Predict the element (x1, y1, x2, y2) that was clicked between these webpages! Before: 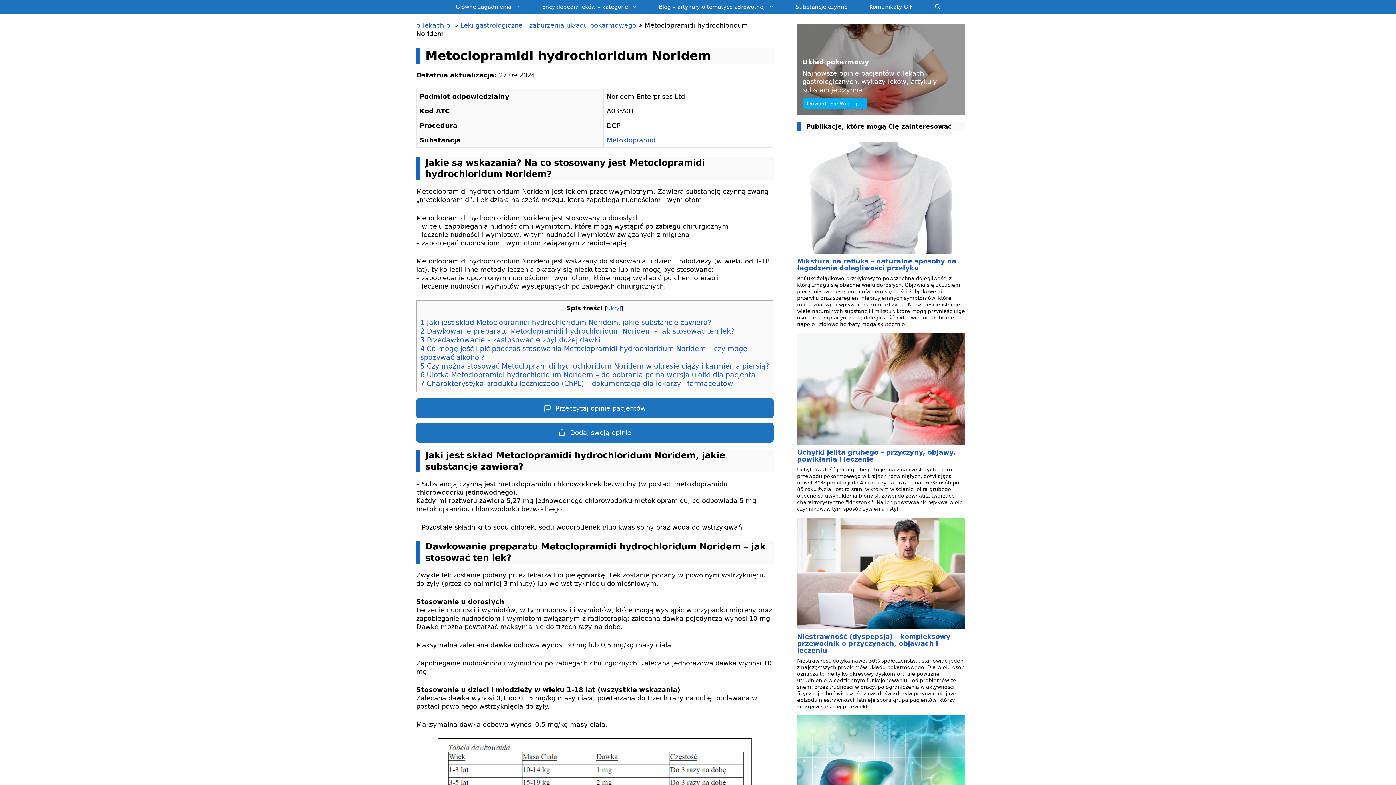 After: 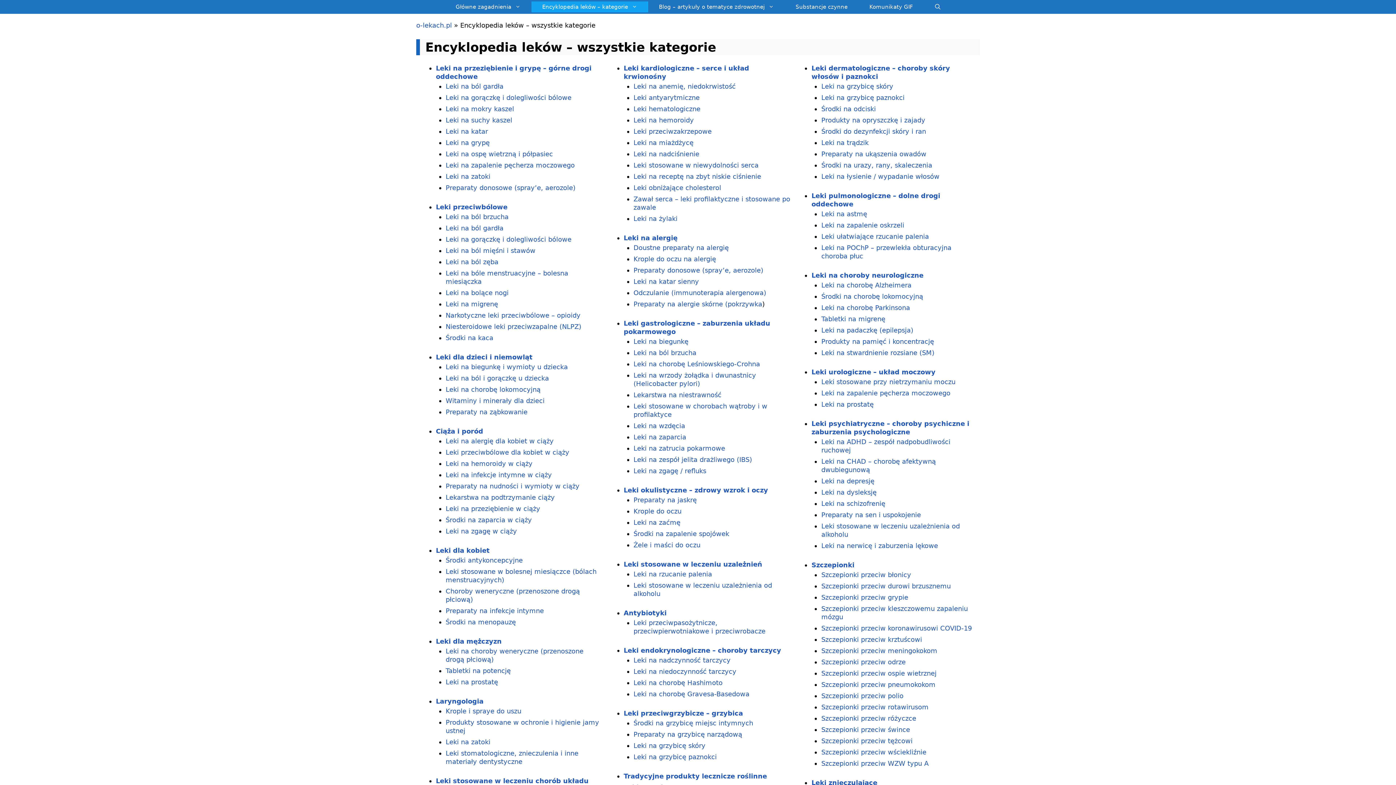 Action: bbox: (531, 1, 648, 12) label: Encyklopedia leków – kategorie